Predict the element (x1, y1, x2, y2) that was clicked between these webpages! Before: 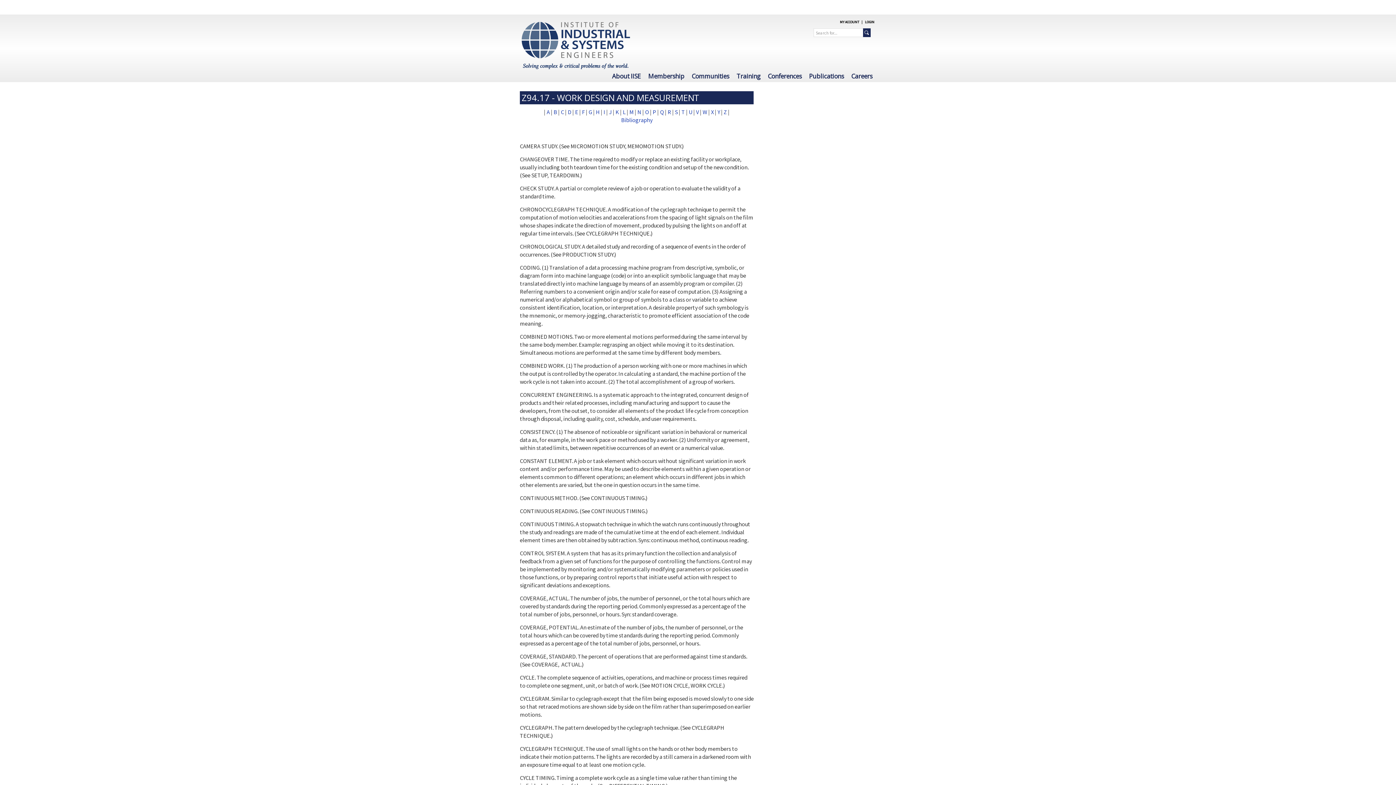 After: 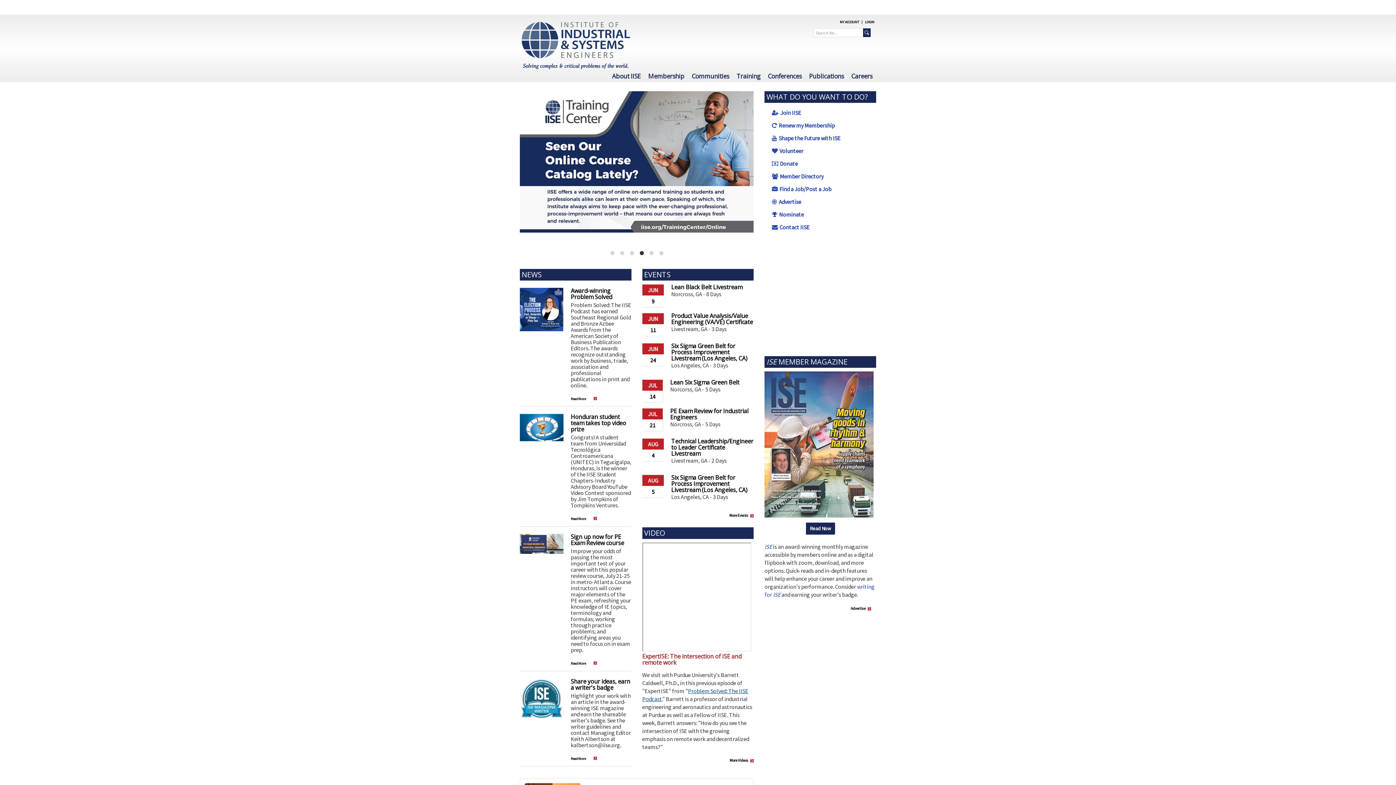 Action: bbox: (520, 43, 631, 50)